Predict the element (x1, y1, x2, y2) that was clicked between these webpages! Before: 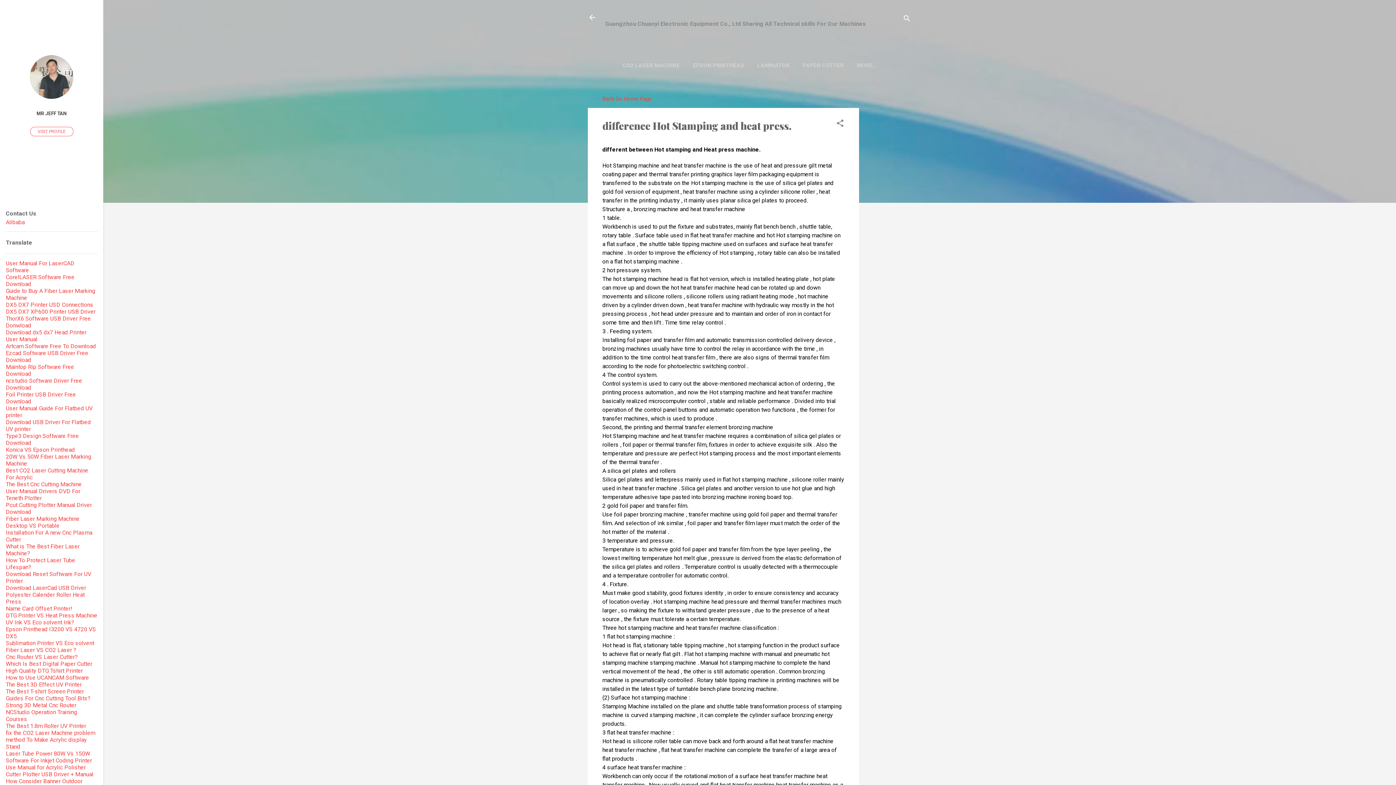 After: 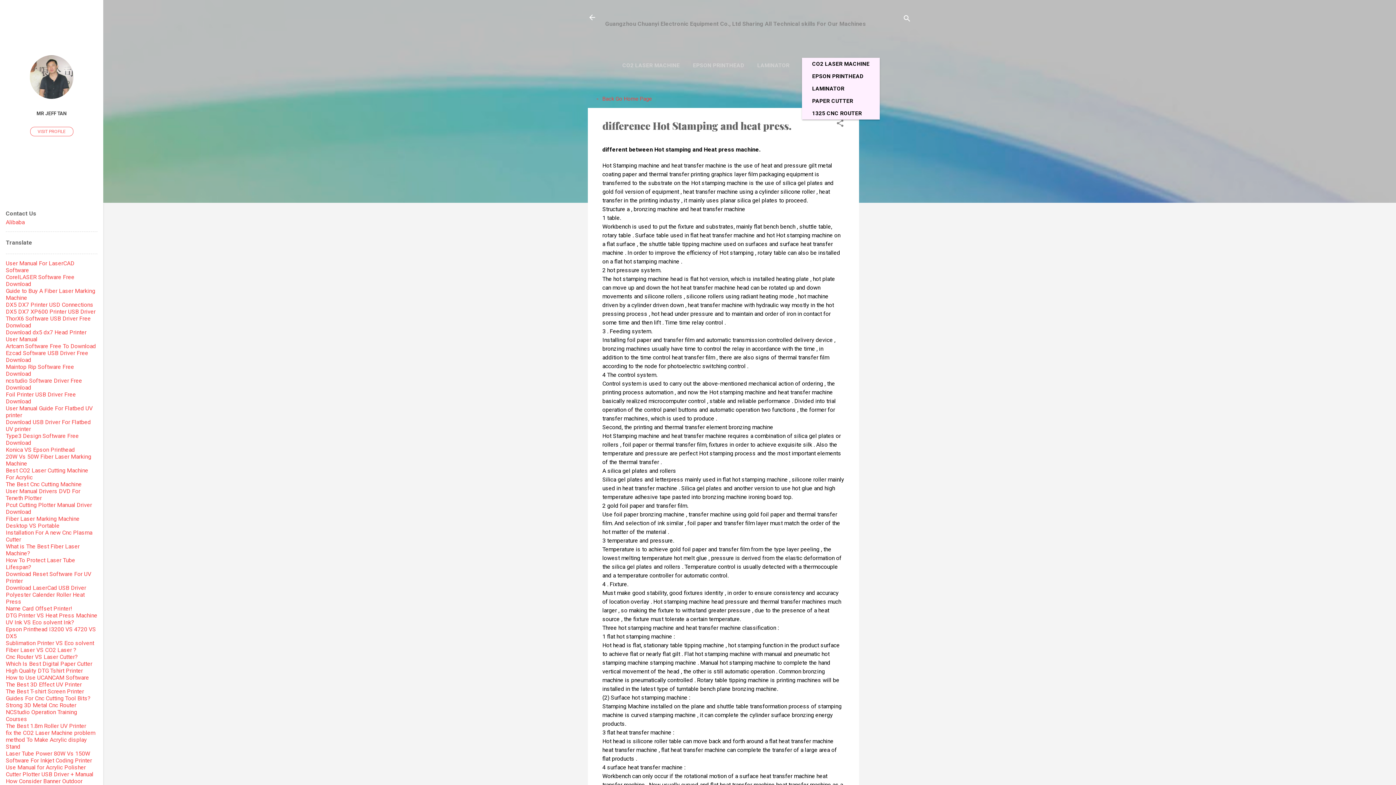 Action: bbox: (854, 57, 880, 73) label: MORE…